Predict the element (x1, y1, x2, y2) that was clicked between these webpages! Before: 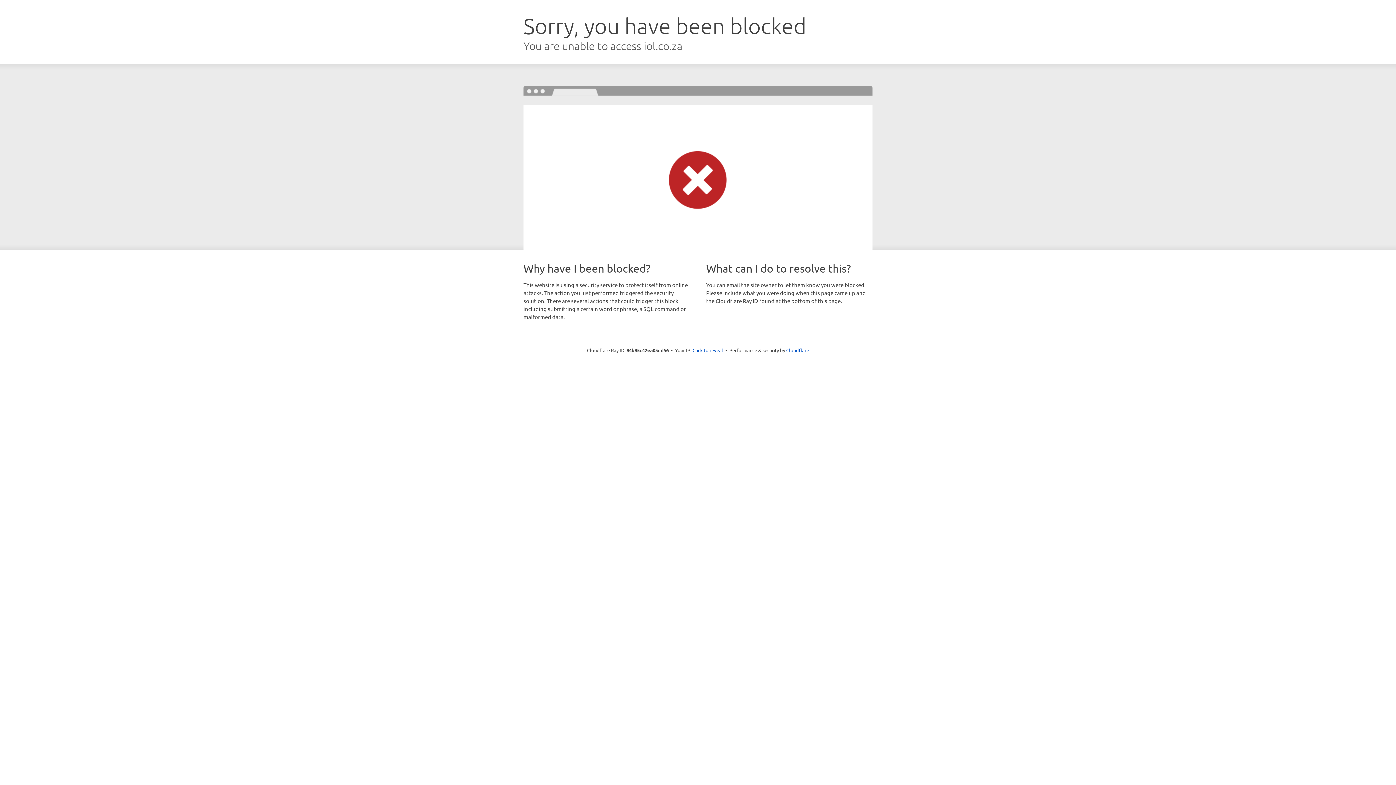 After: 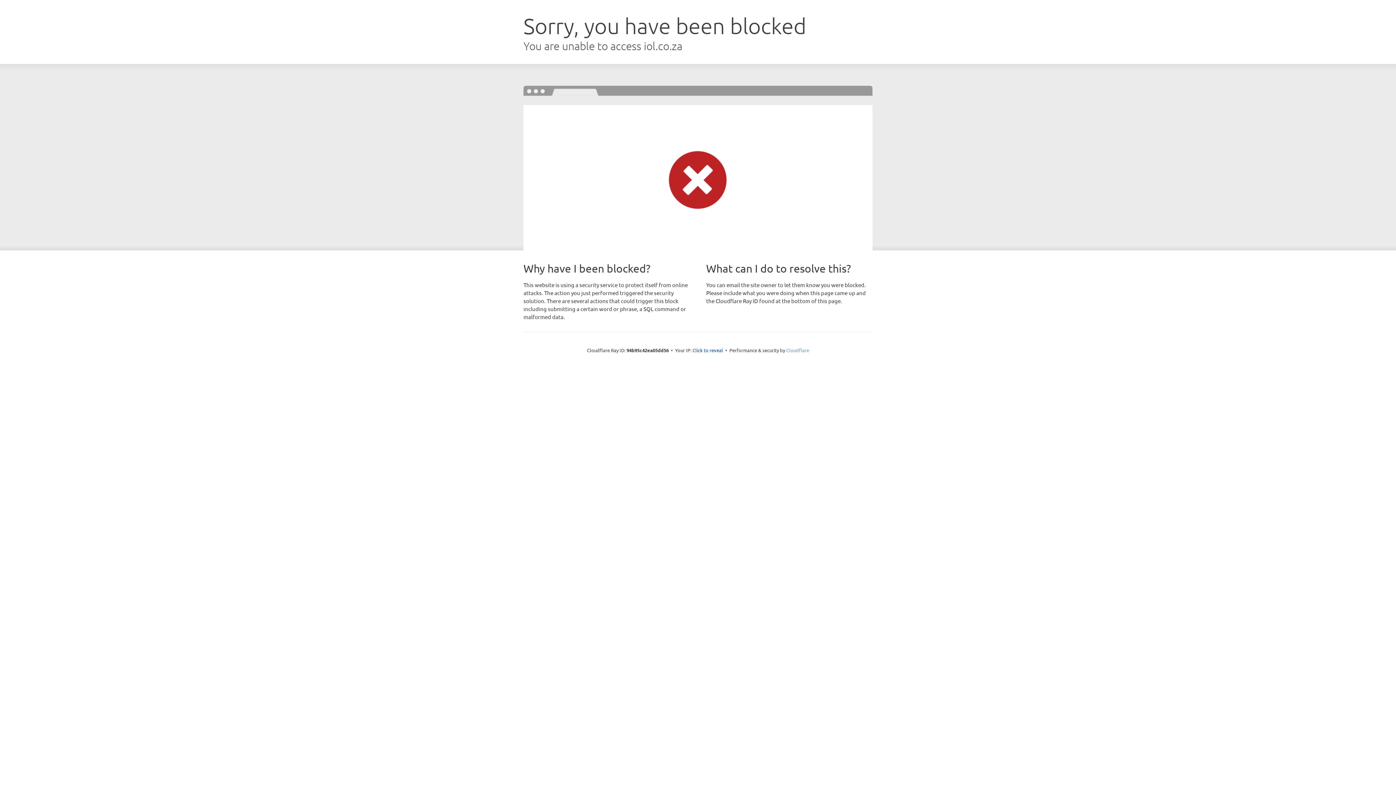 Action: bbox: (786, 347, 809, 353) label: Cloudflare